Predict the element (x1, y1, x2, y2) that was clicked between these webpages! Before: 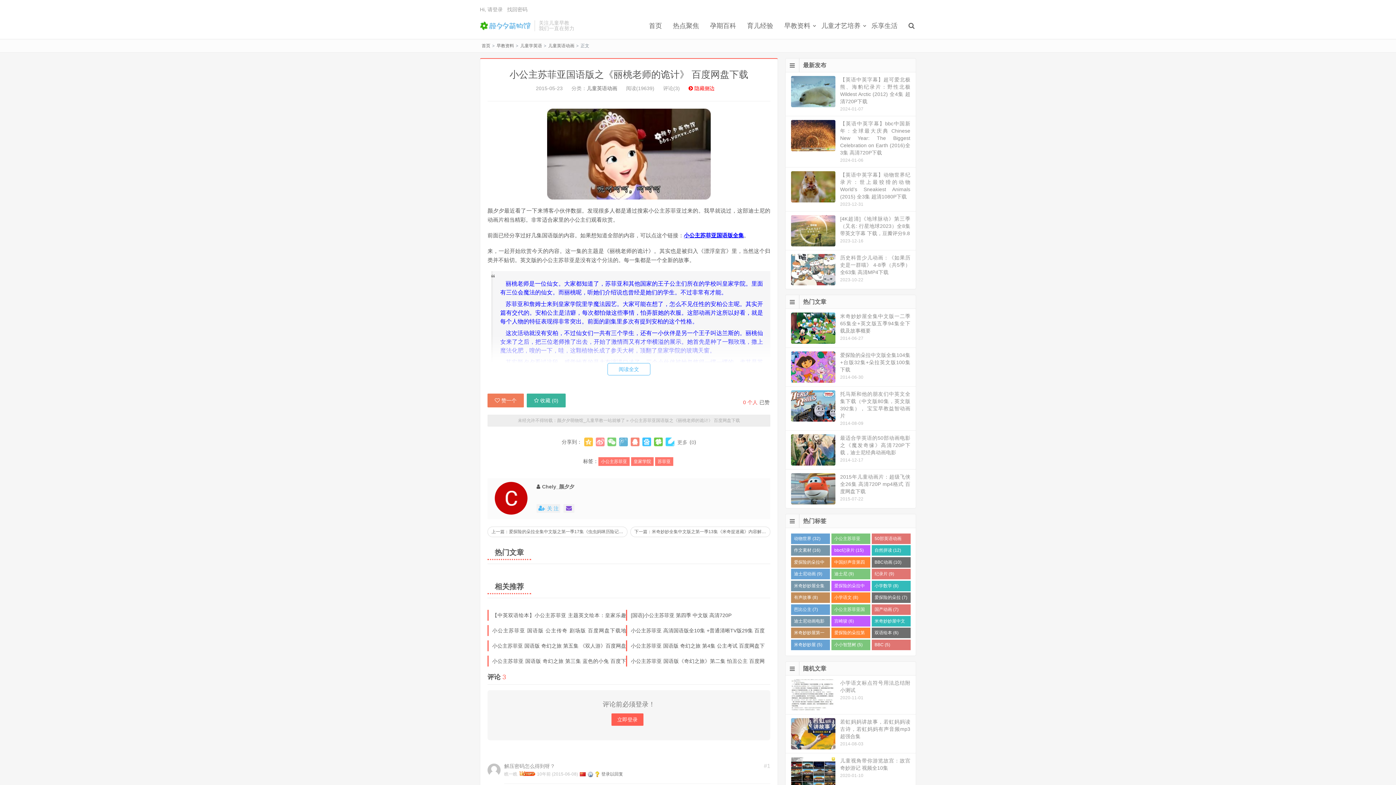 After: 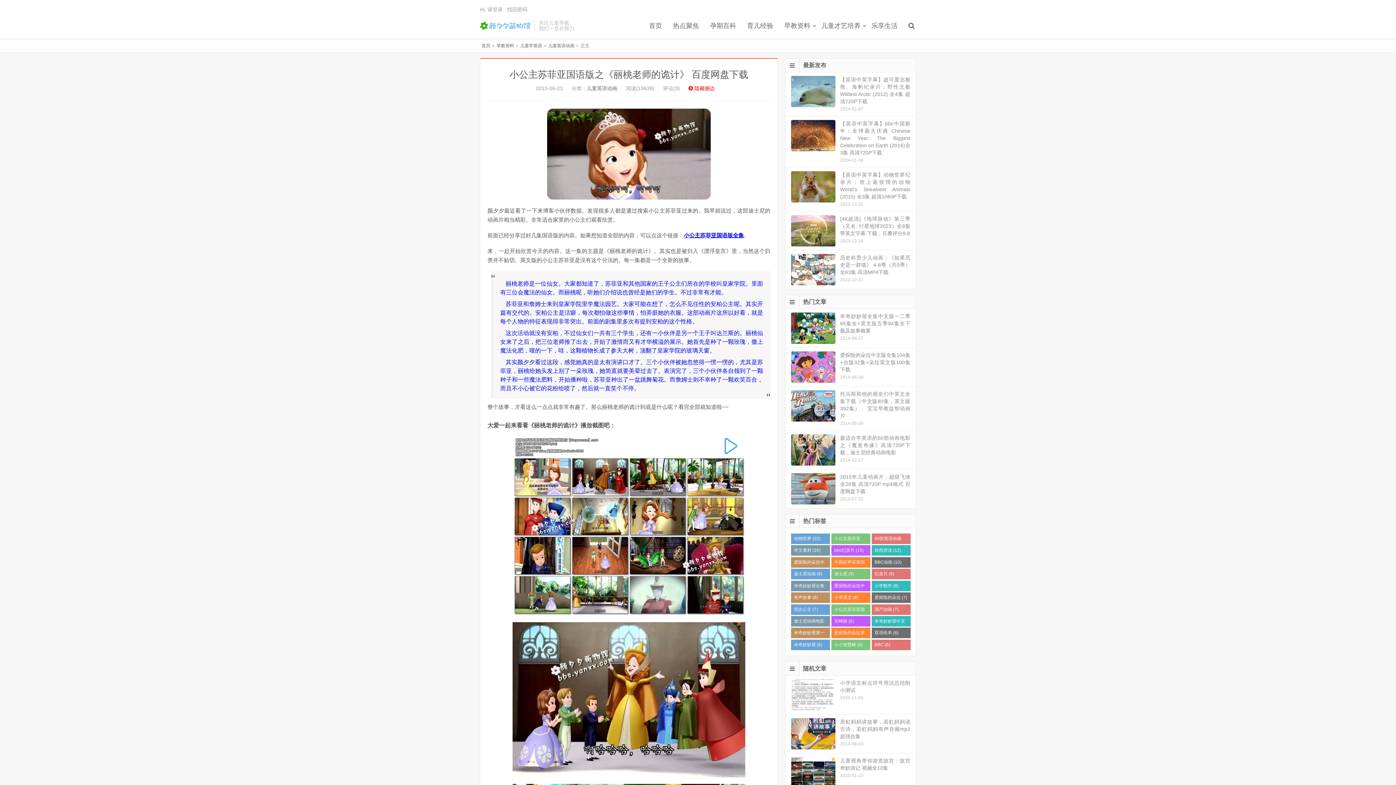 Action: bbox: (607, 363, 650, 375) label: 阅读全文